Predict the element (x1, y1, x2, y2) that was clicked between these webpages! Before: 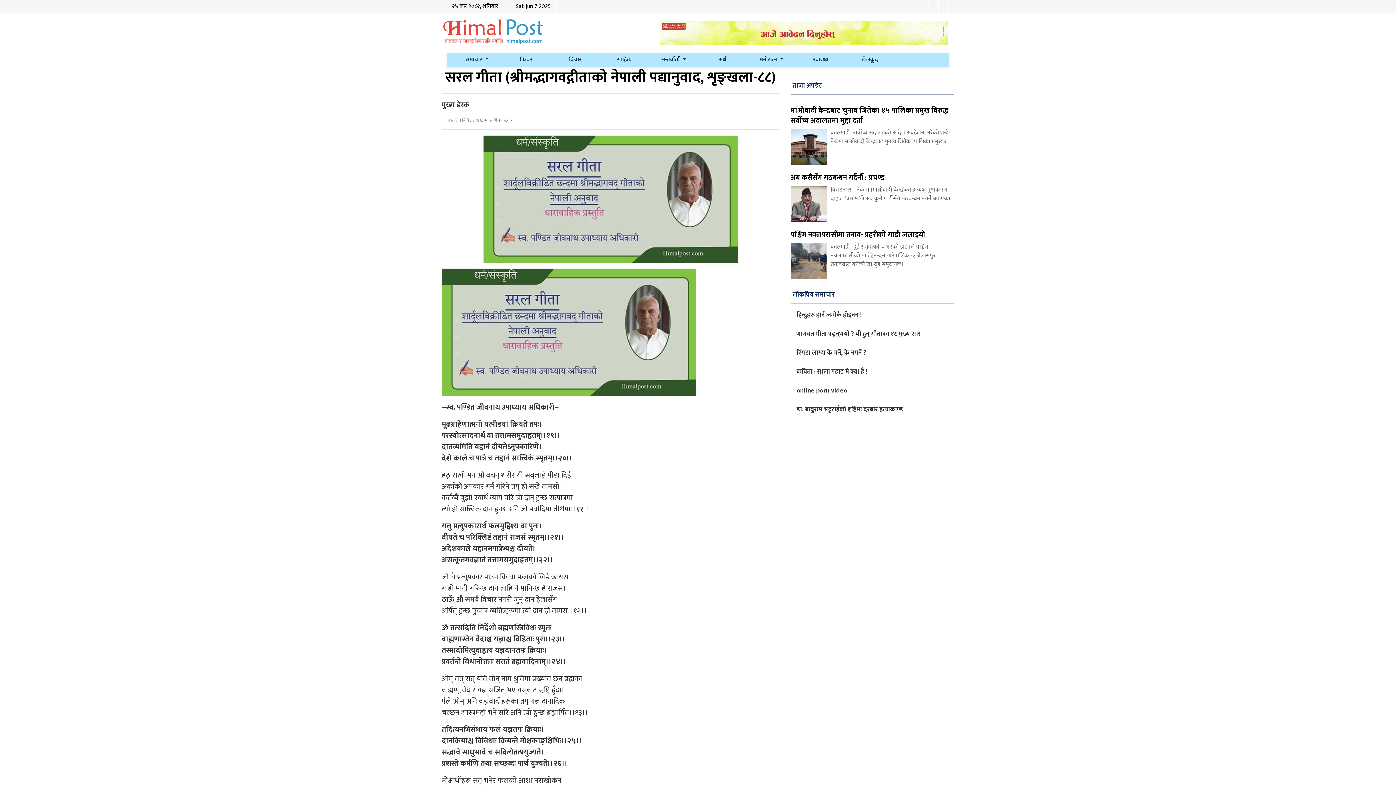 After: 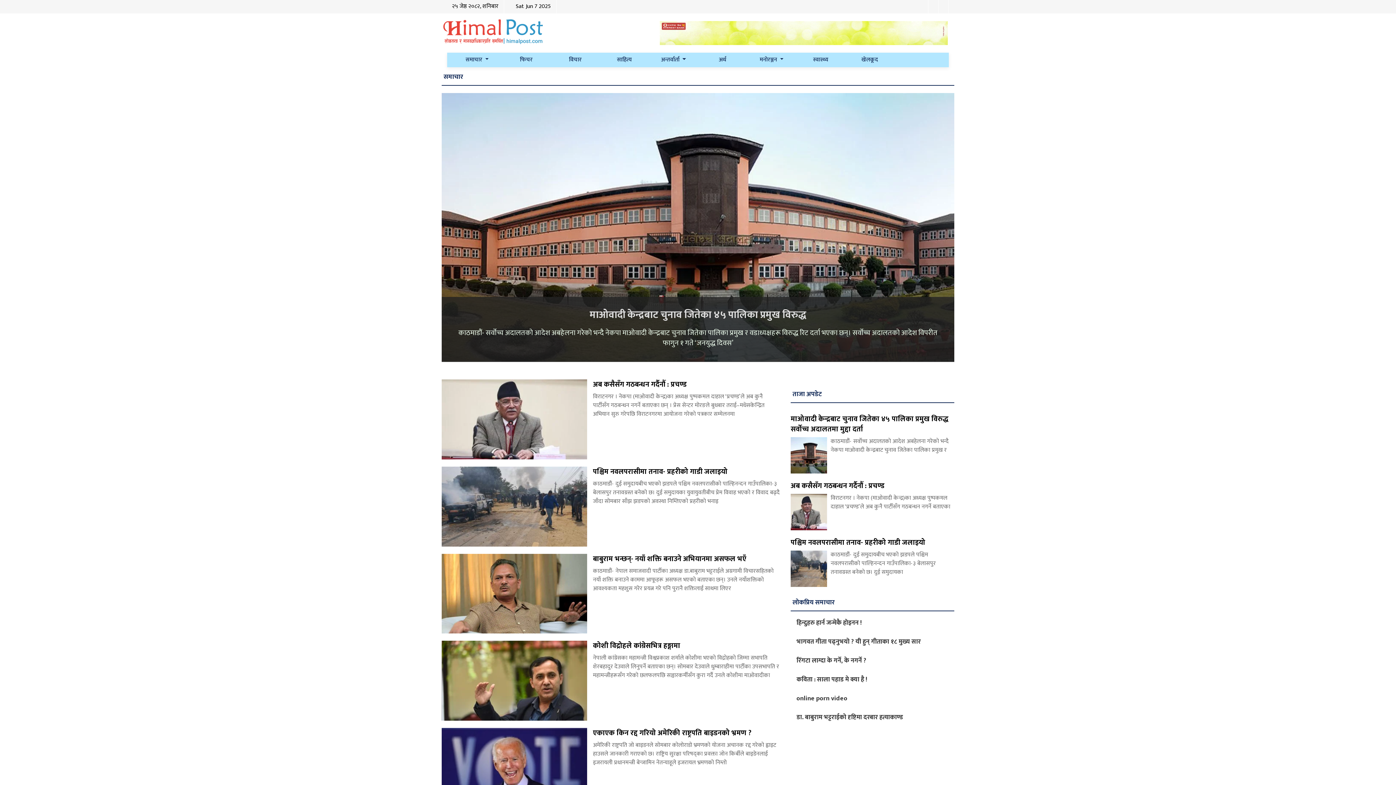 Action: bbox: (452, 52, 501, 67) label: समाचार 